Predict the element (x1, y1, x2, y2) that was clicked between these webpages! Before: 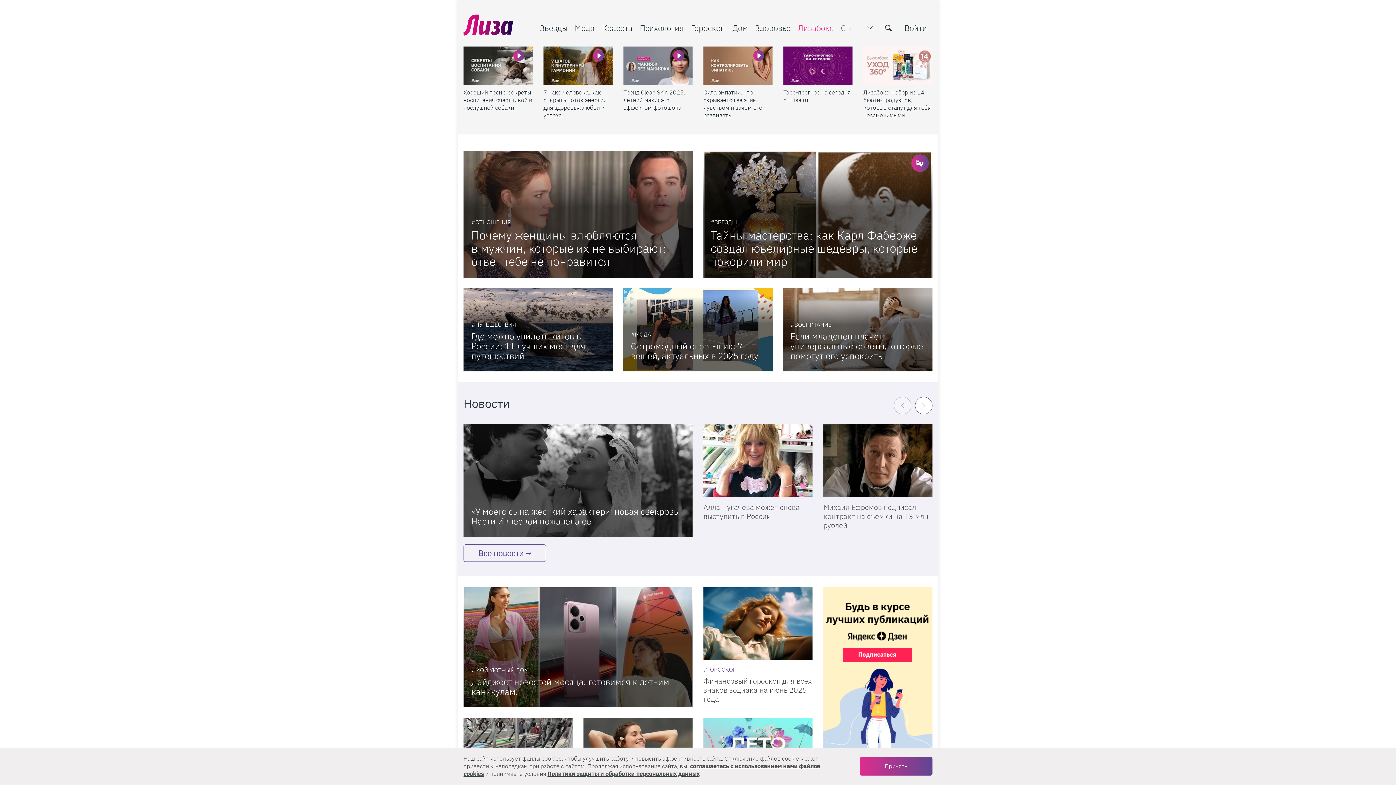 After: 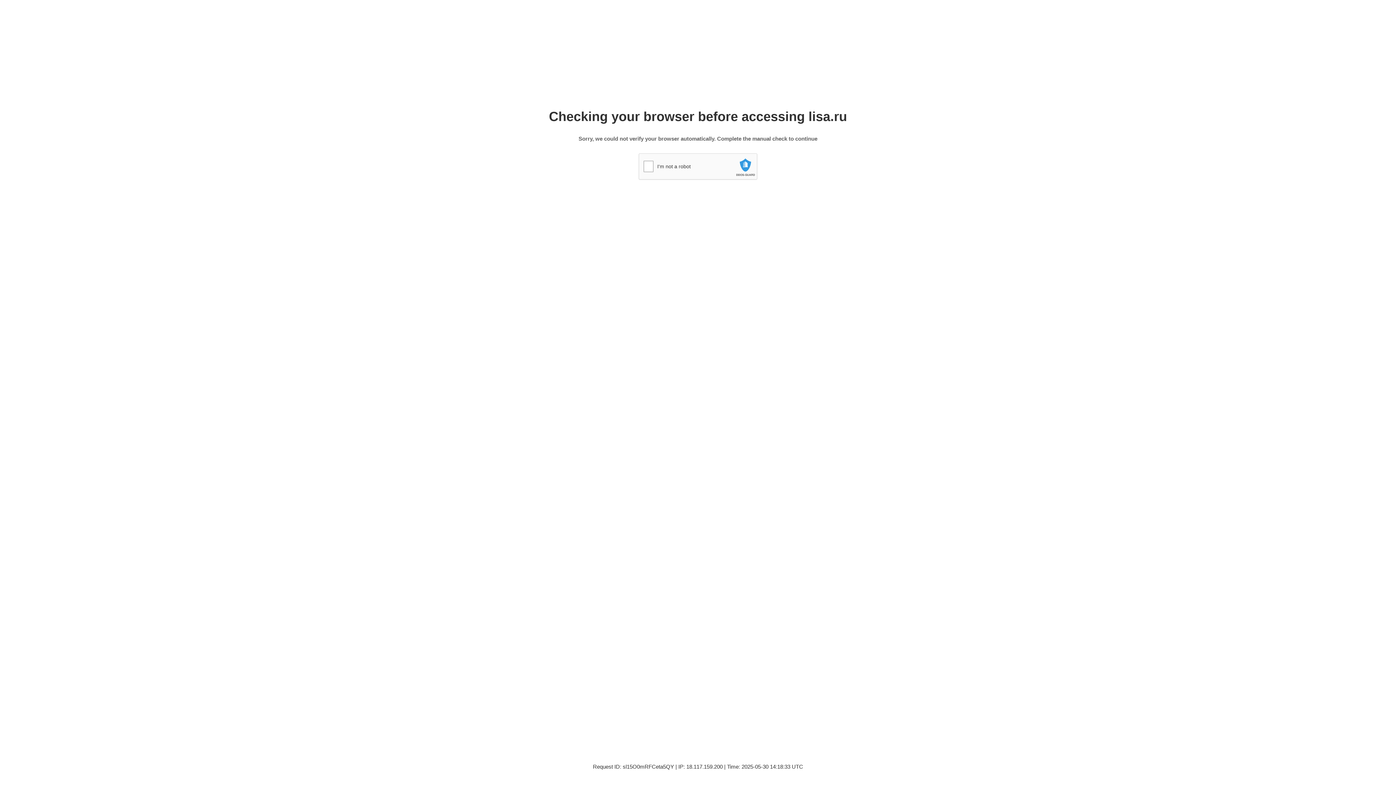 Action: bbox: (863, 88, 932, 119) label: Лизабокс: набор из 14 бьюти-продуктов, которые станут для тебя незаменимыми помощниками